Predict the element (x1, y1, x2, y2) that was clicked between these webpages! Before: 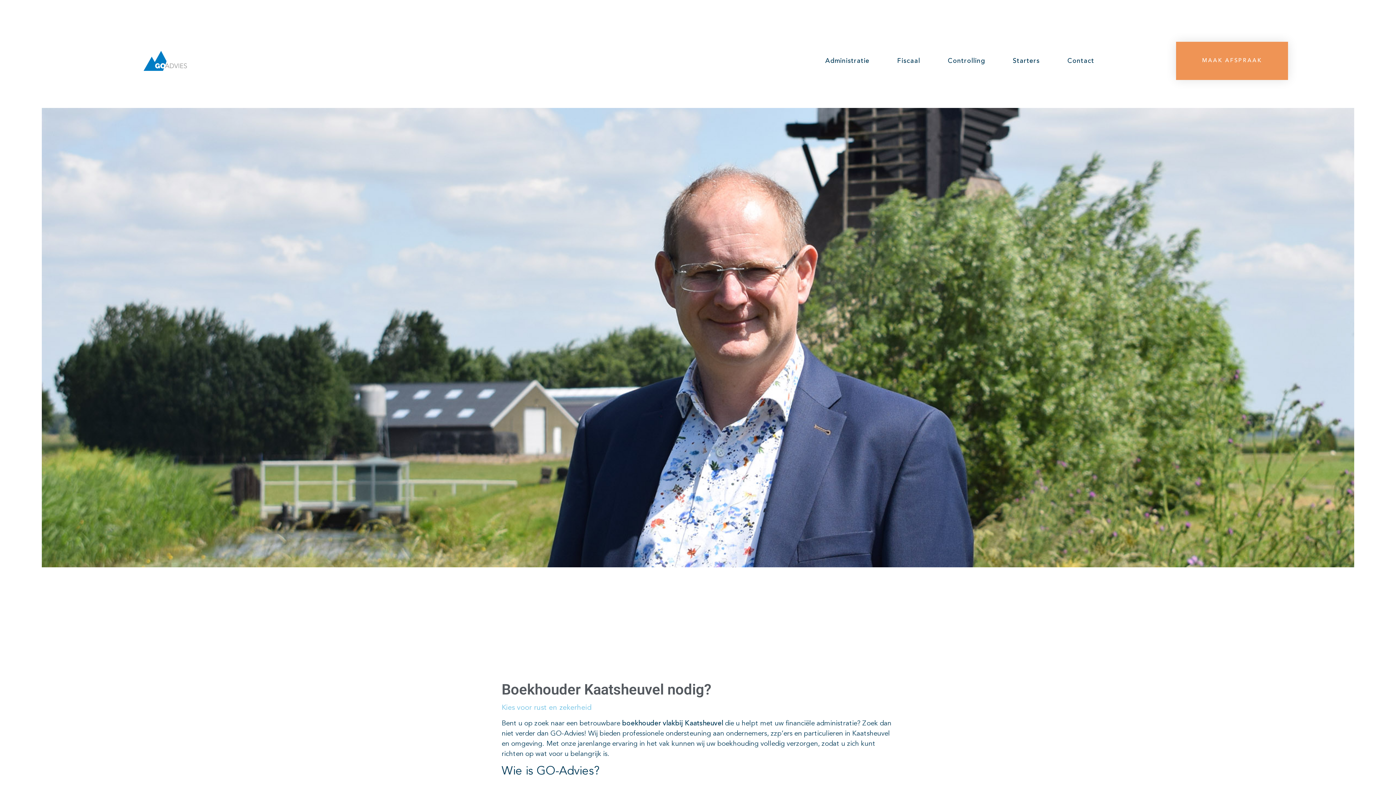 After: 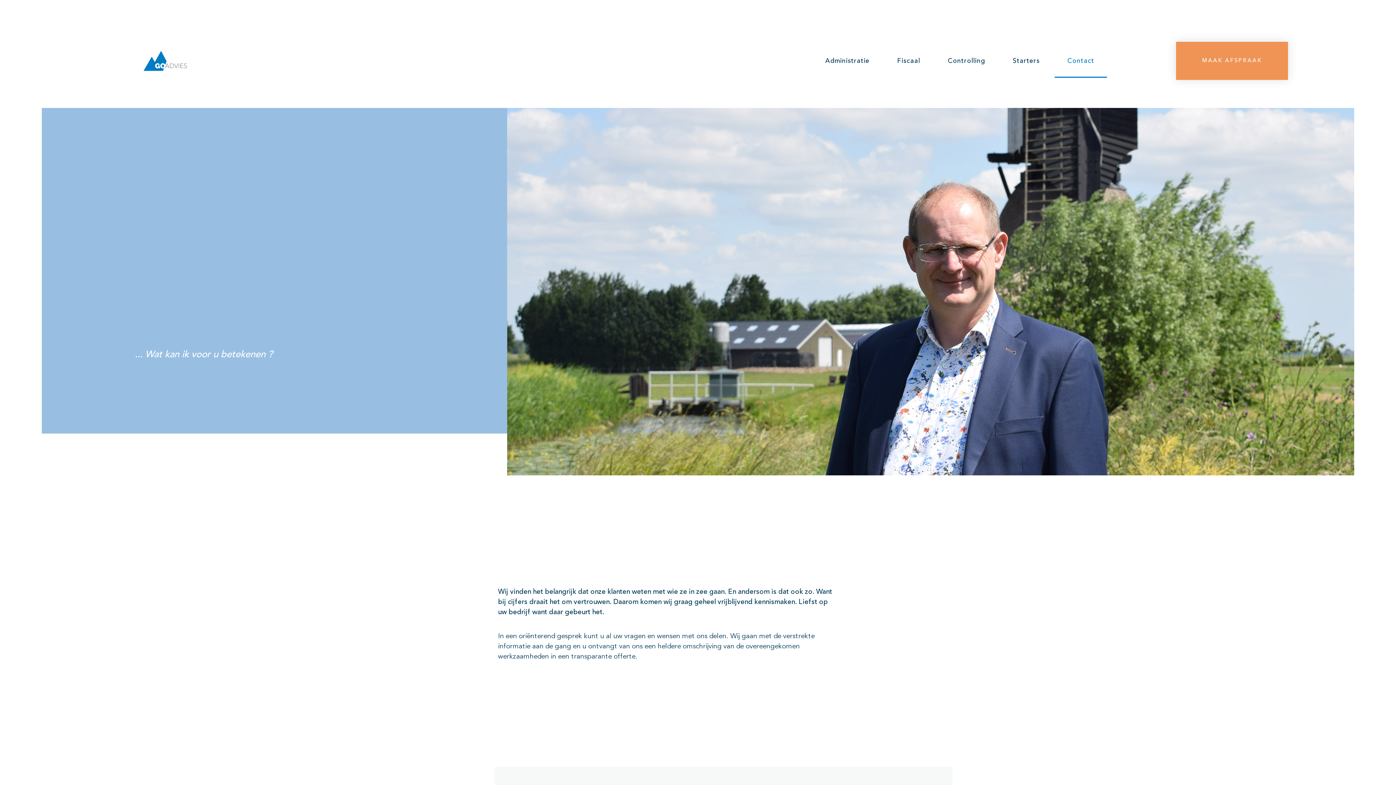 Action: label: MAAK AFSPRAAK bbox: (1176, 41, 1288, 80)